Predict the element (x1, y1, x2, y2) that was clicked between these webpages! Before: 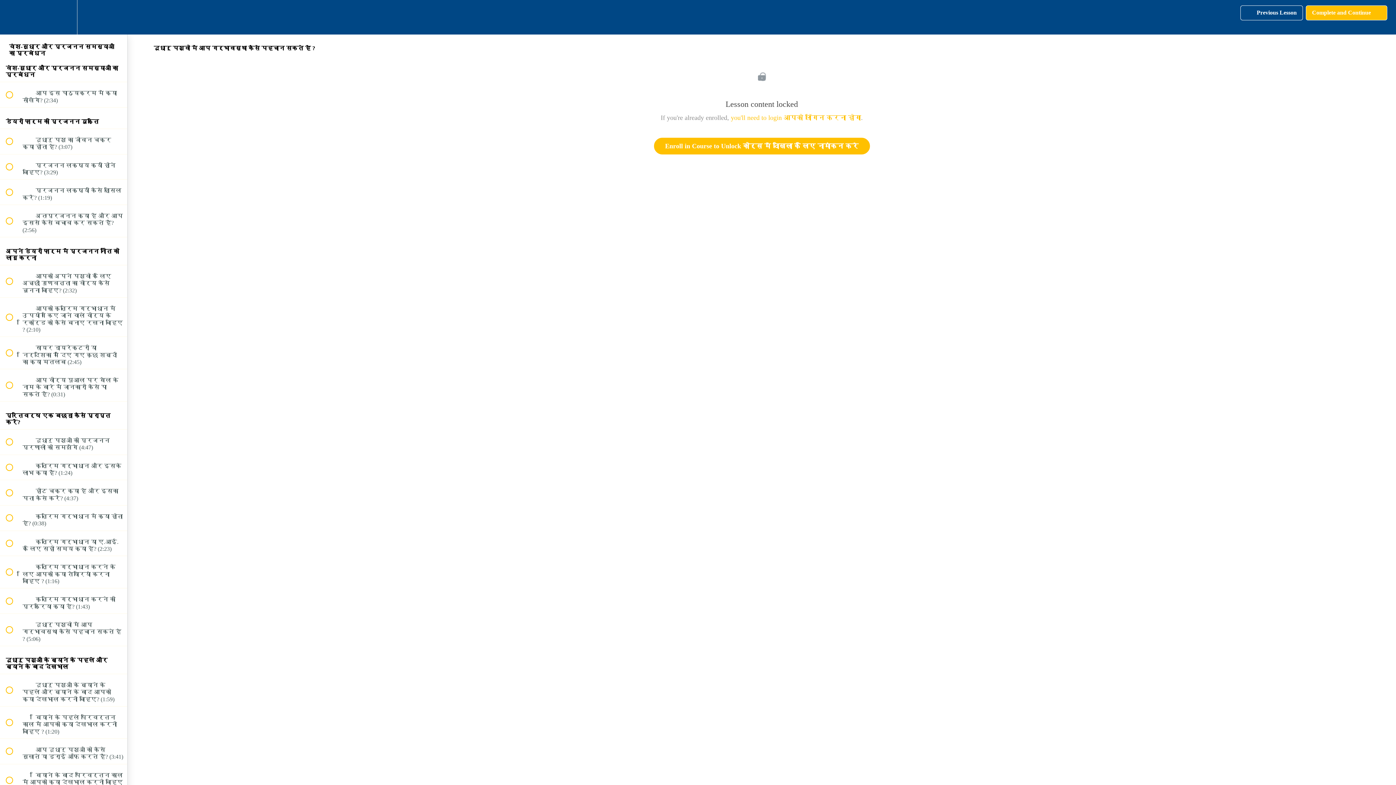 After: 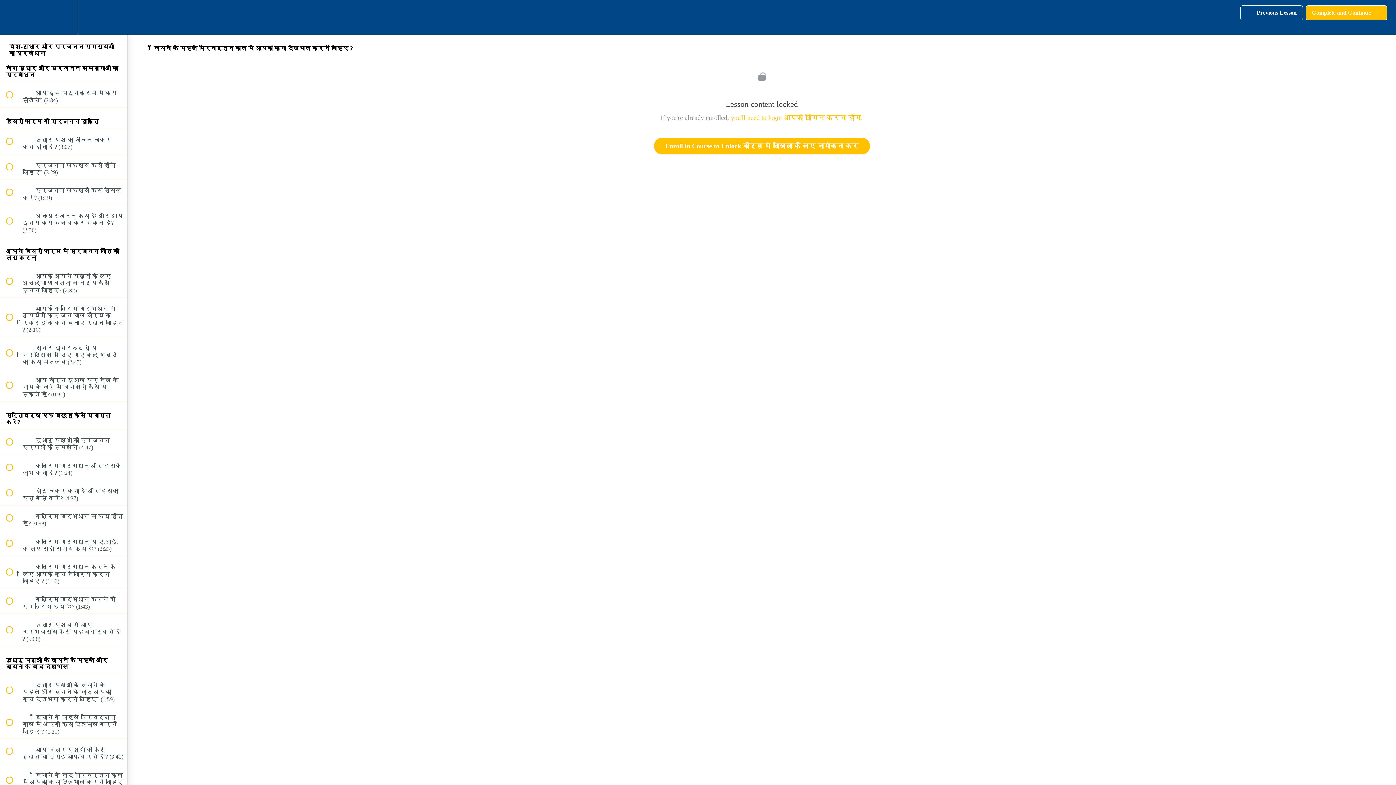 Action: label:  
 बियाने के पहले परिवर्तन काल में आपको क्या देखभाल करनी चाहिए ? (1:20) bbox: (0, 706, 127, 738)